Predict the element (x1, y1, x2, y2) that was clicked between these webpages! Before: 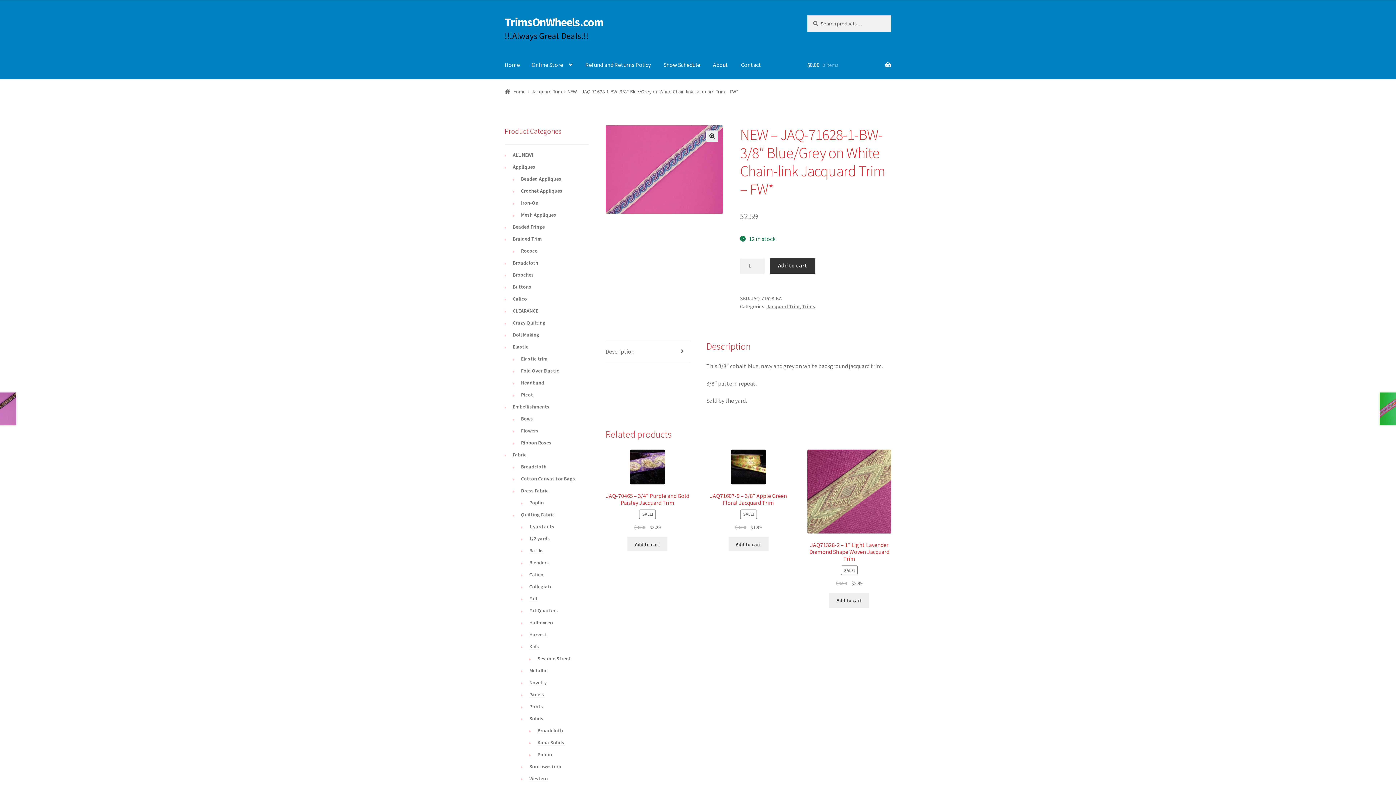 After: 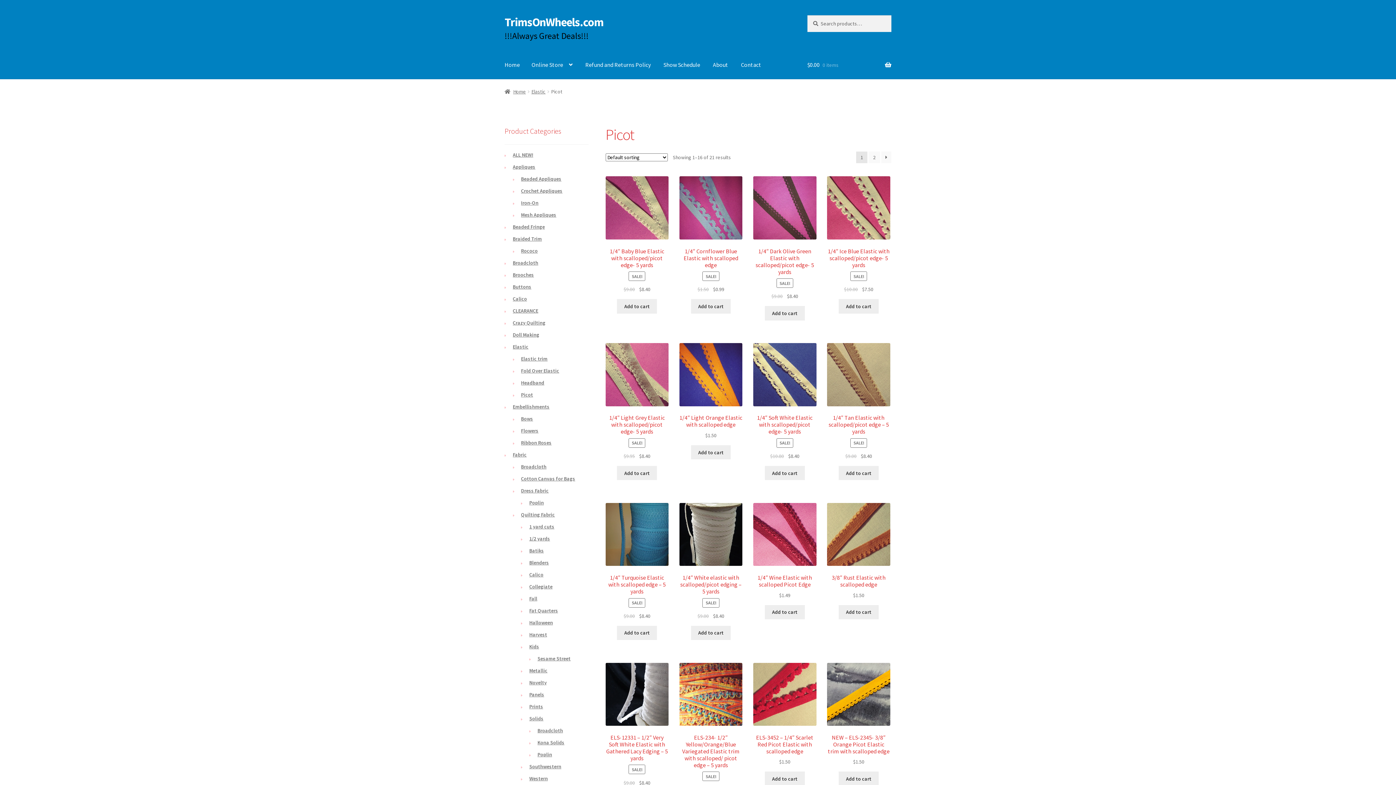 Action: label: Picot bbox: (521, 391, 533, 398)